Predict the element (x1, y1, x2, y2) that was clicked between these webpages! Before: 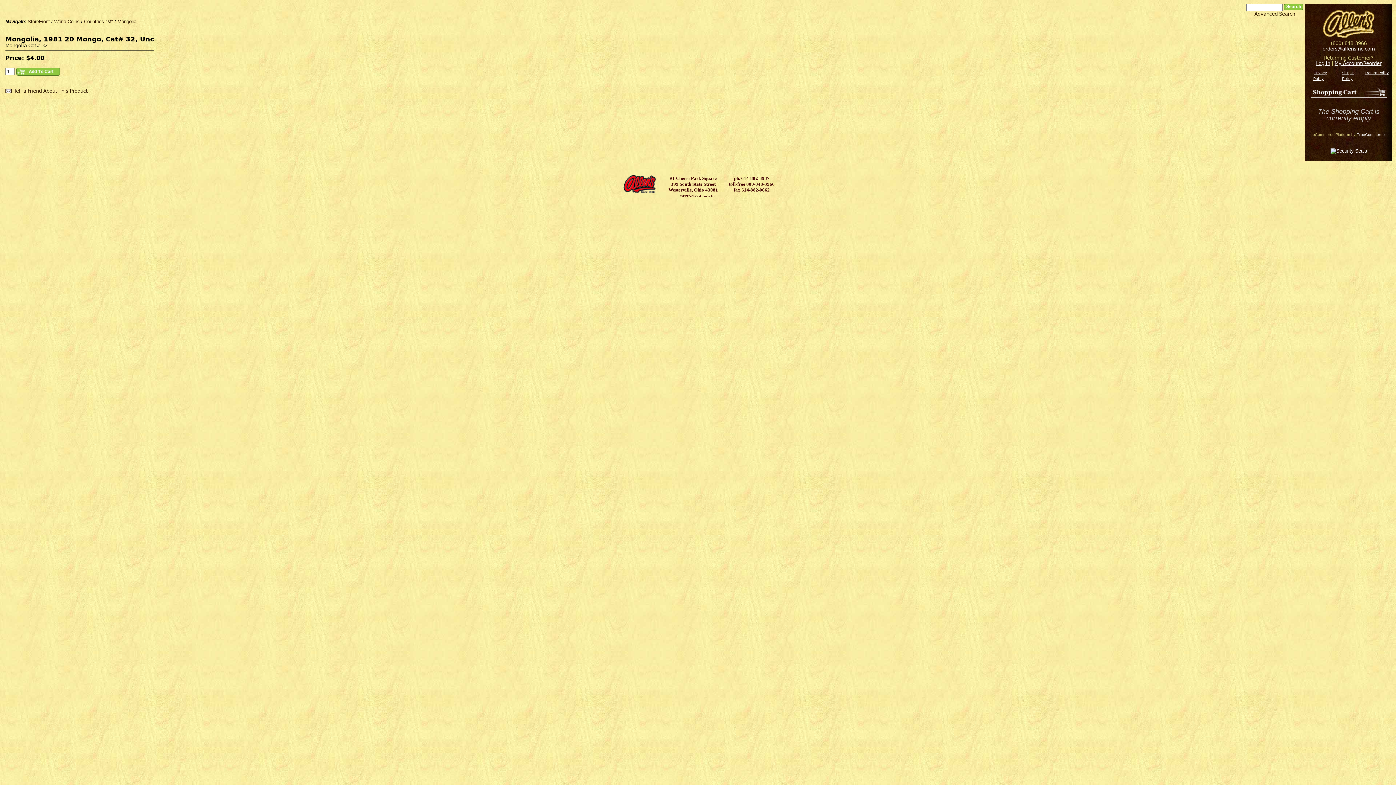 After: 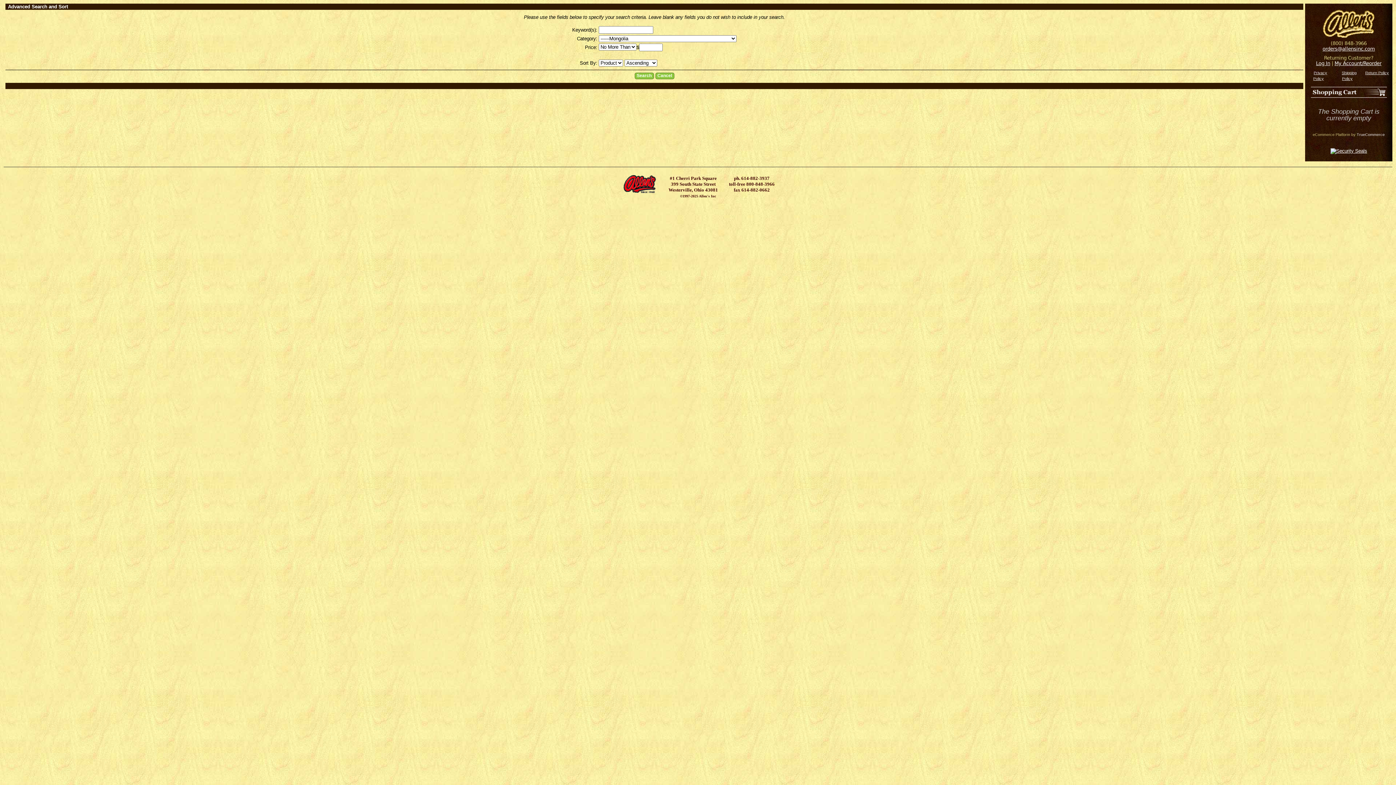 Action: label: Advanced Search bbox: (1254, 11, 1295, 16)